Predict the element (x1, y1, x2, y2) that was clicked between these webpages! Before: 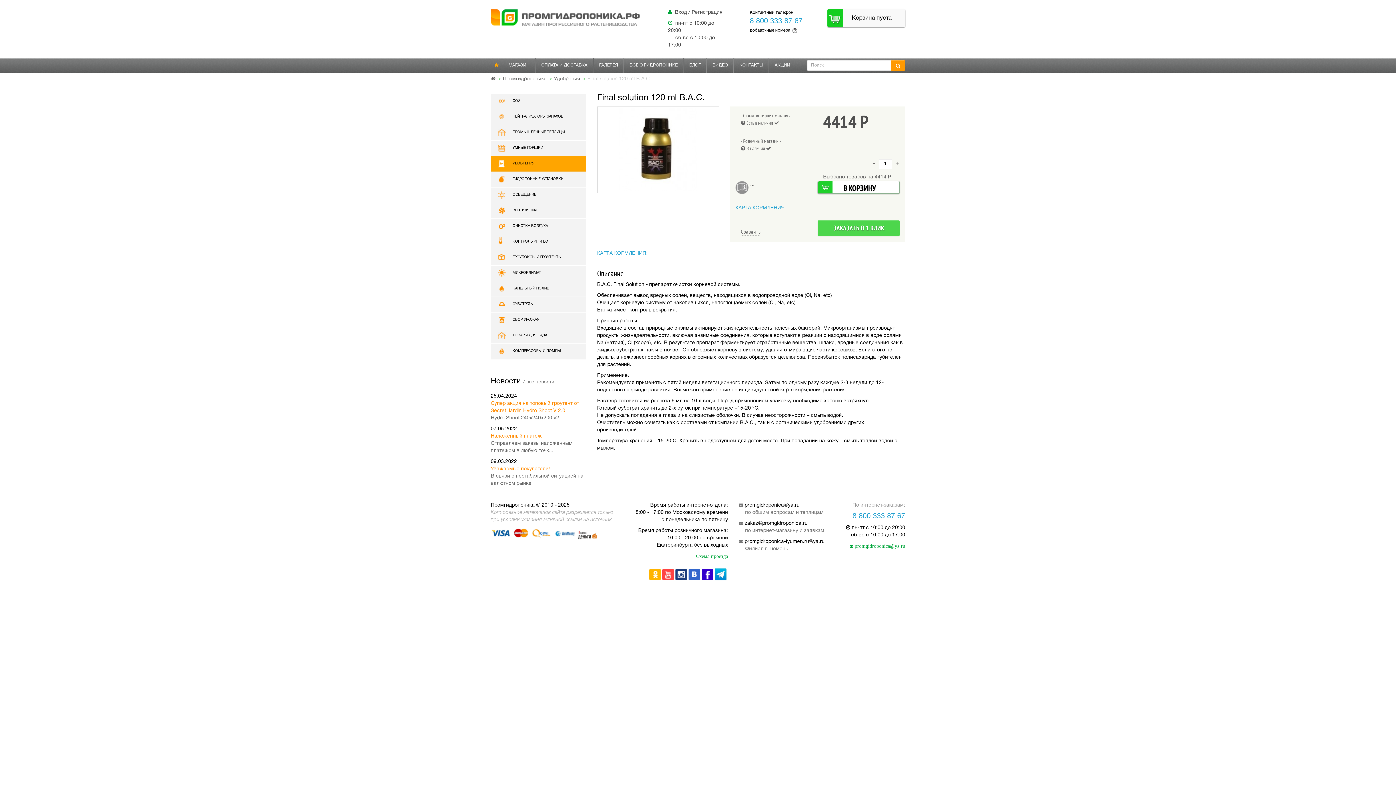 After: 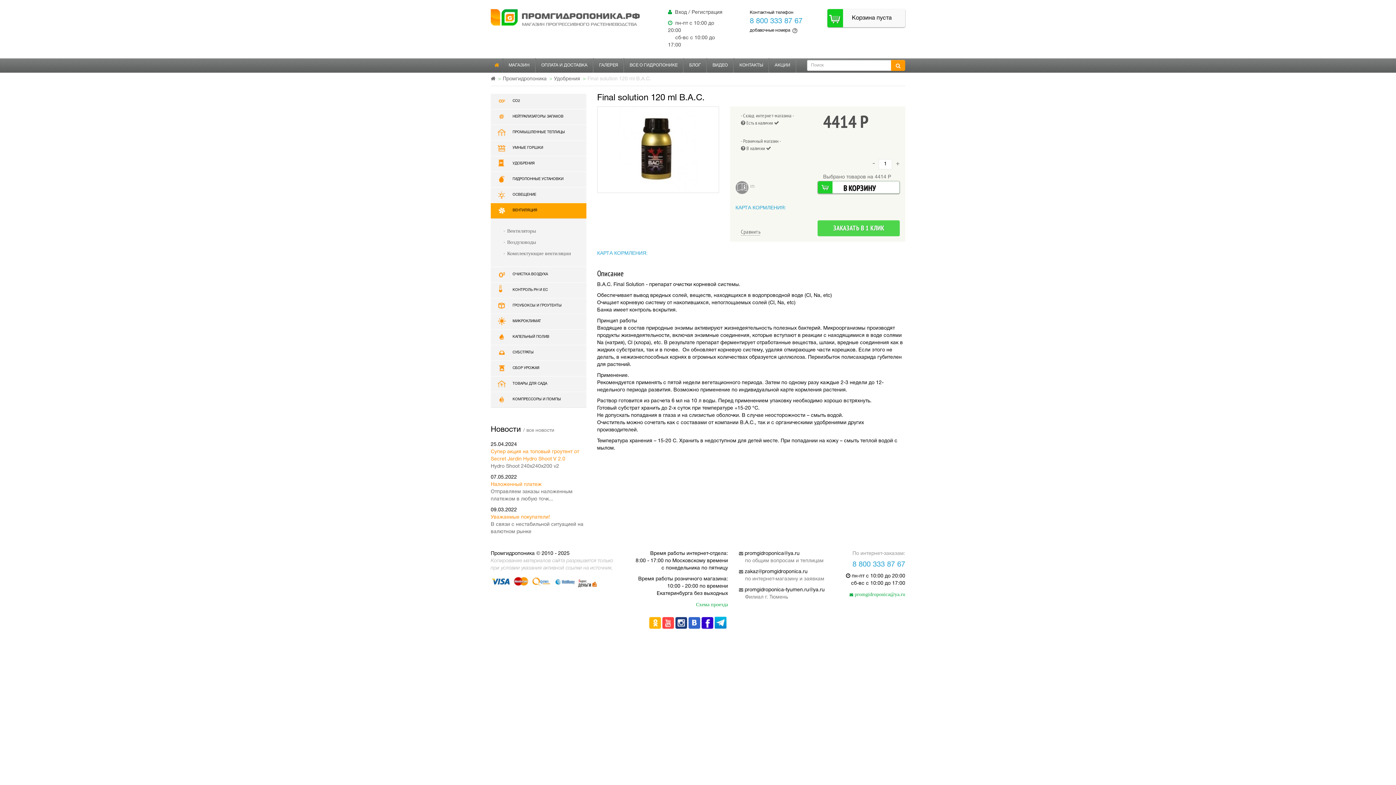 Action: bbox: (490, 202, 586, 218) label: ВЕНТИЛЯЦИЯ